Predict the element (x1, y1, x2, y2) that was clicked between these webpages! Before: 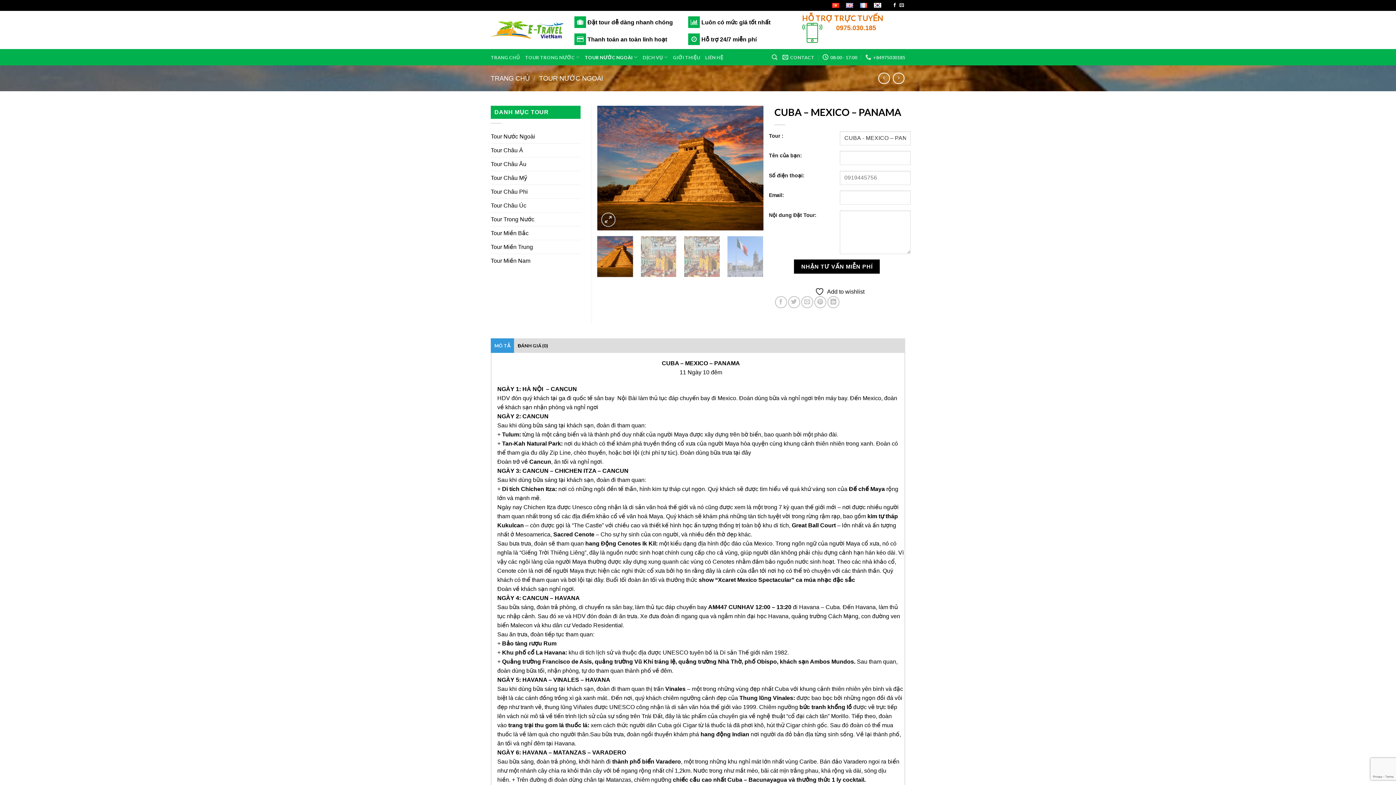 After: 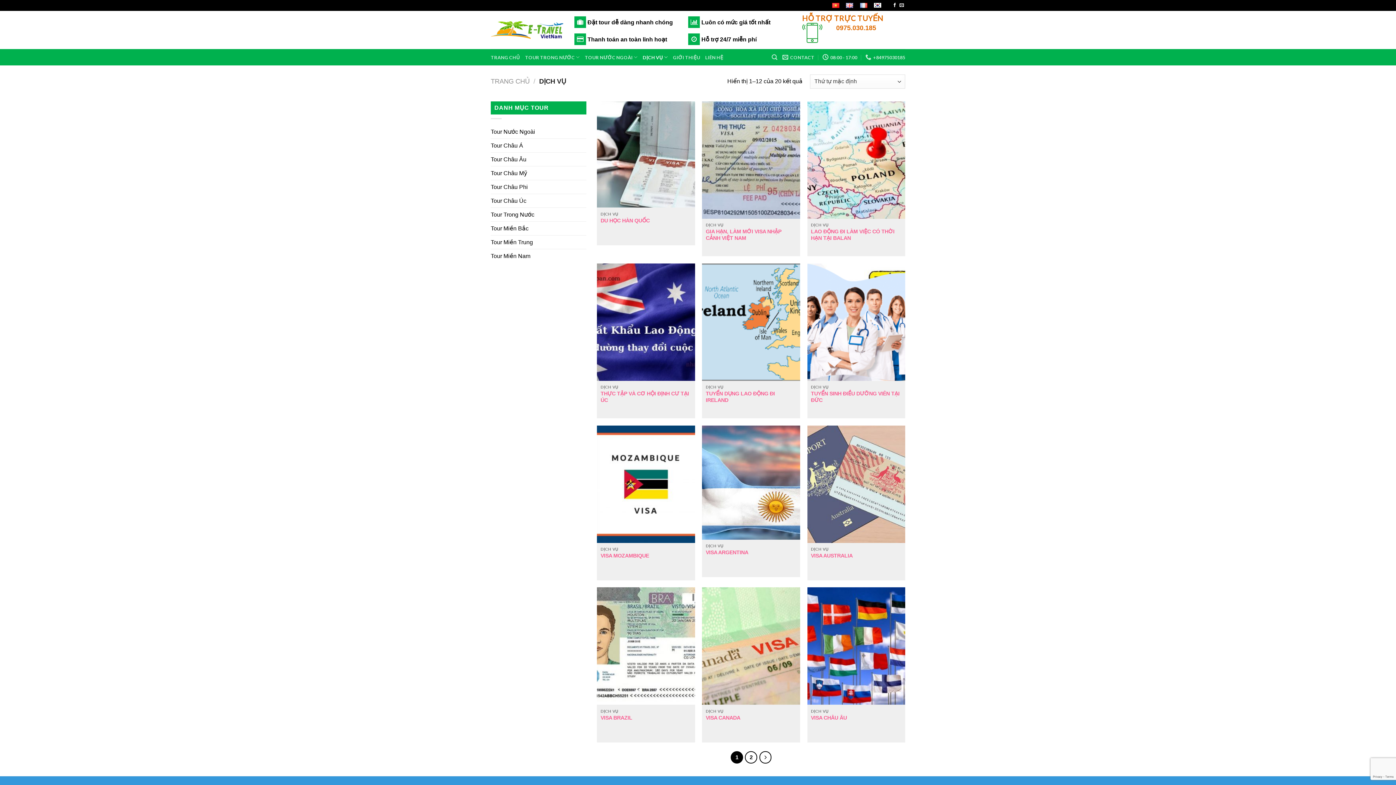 Action: label: DỊCH VỤ bbox: (642, 50, 668, 64)